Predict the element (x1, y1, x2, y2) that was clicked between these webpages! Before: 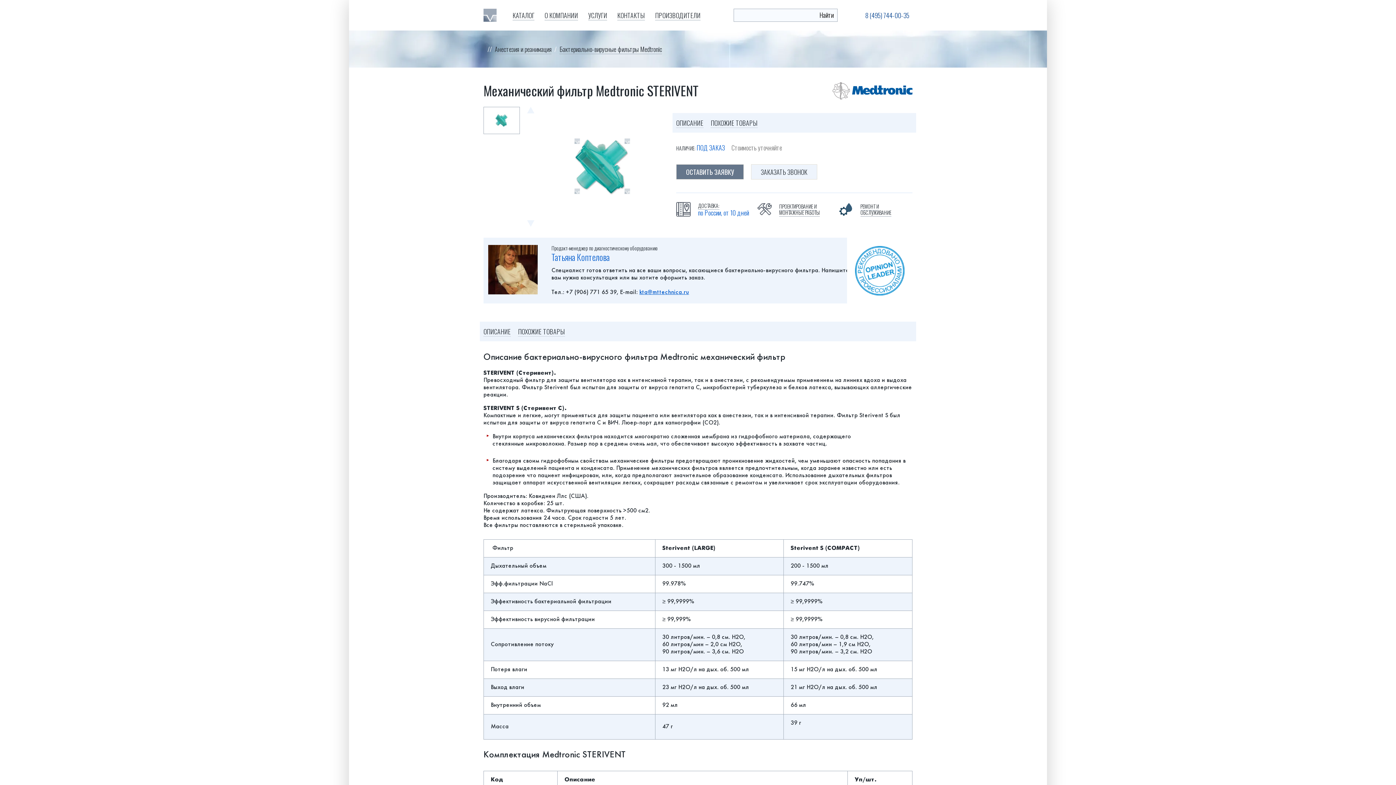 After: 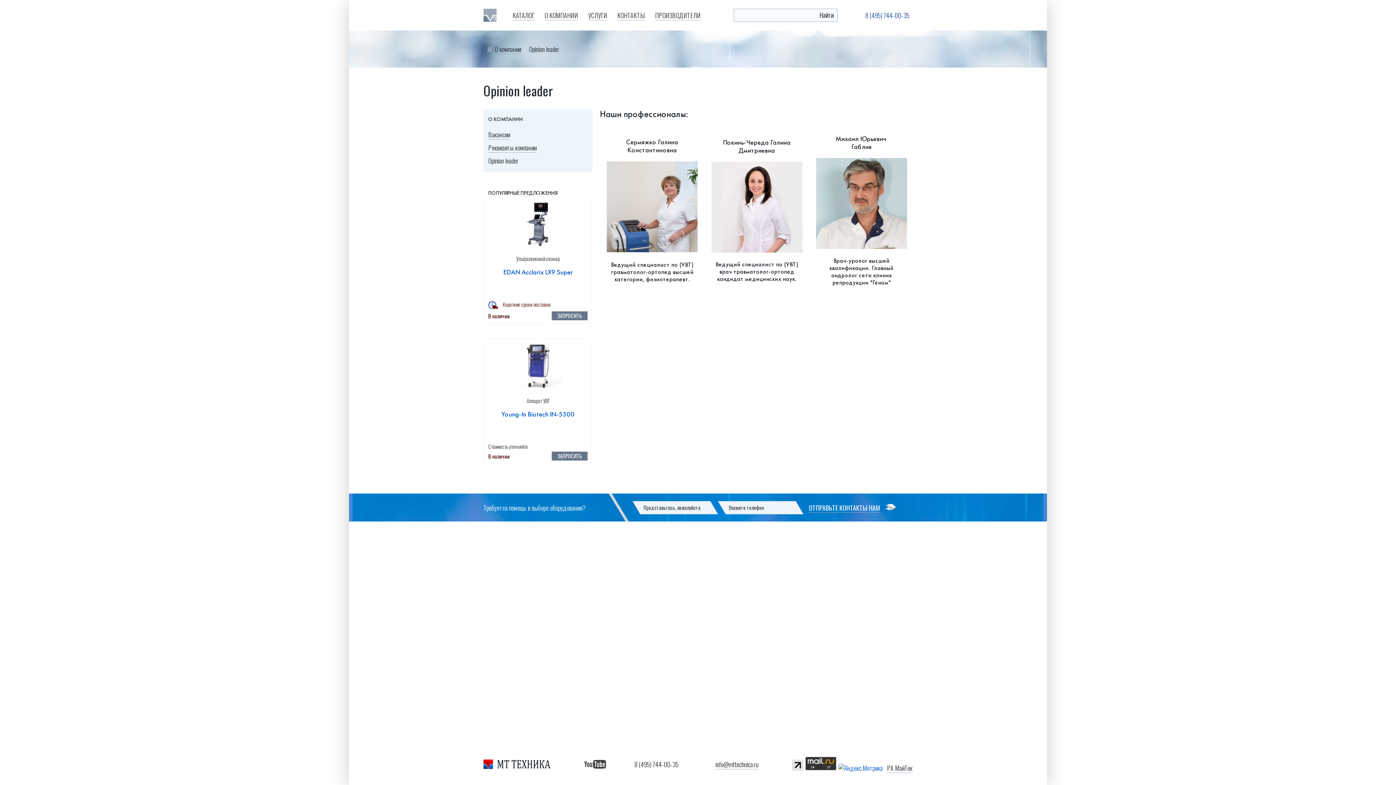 Action: bbox: (488, 245, 544, 294)